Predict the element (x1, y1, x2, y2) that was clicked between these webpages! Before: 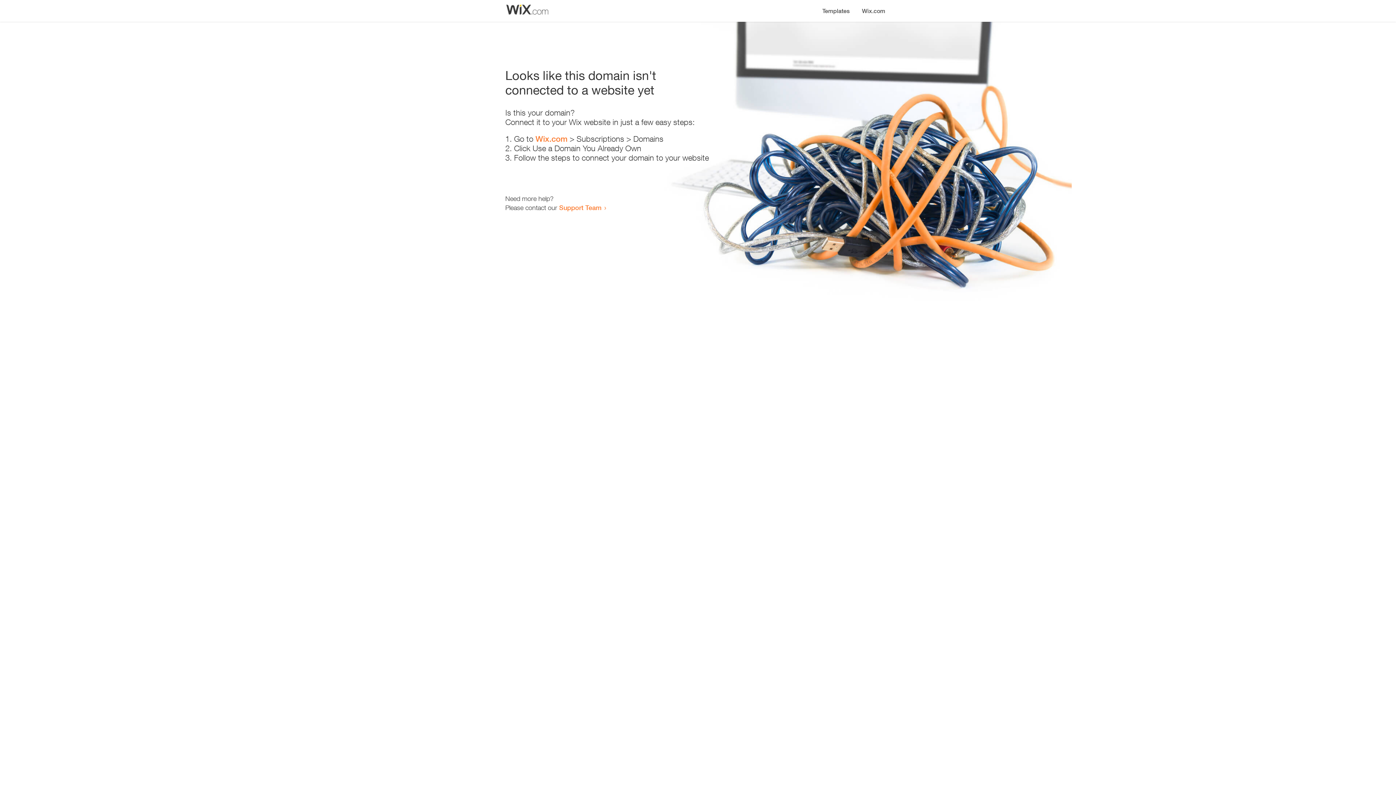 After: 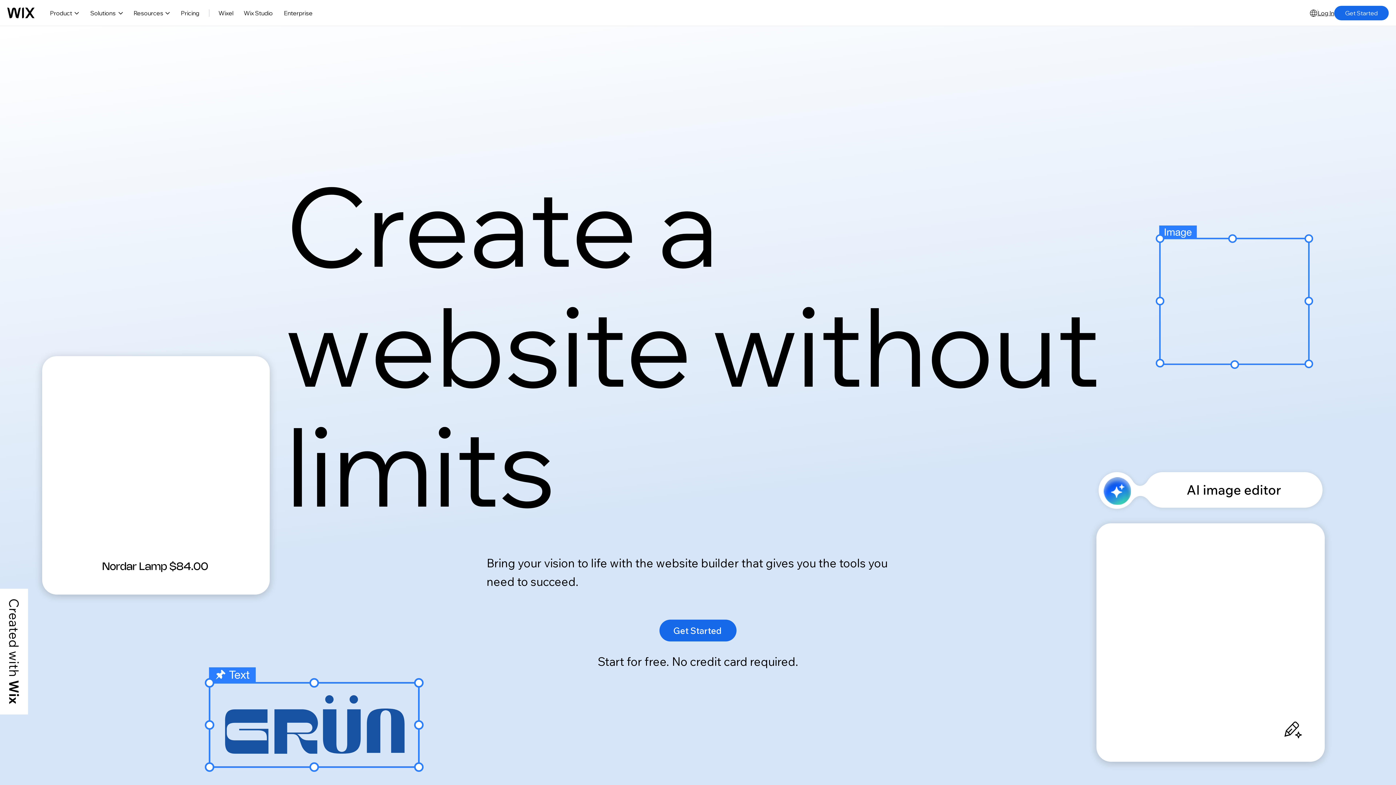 Action: label: Wix.com bbox: (535, 134, 567, 143)